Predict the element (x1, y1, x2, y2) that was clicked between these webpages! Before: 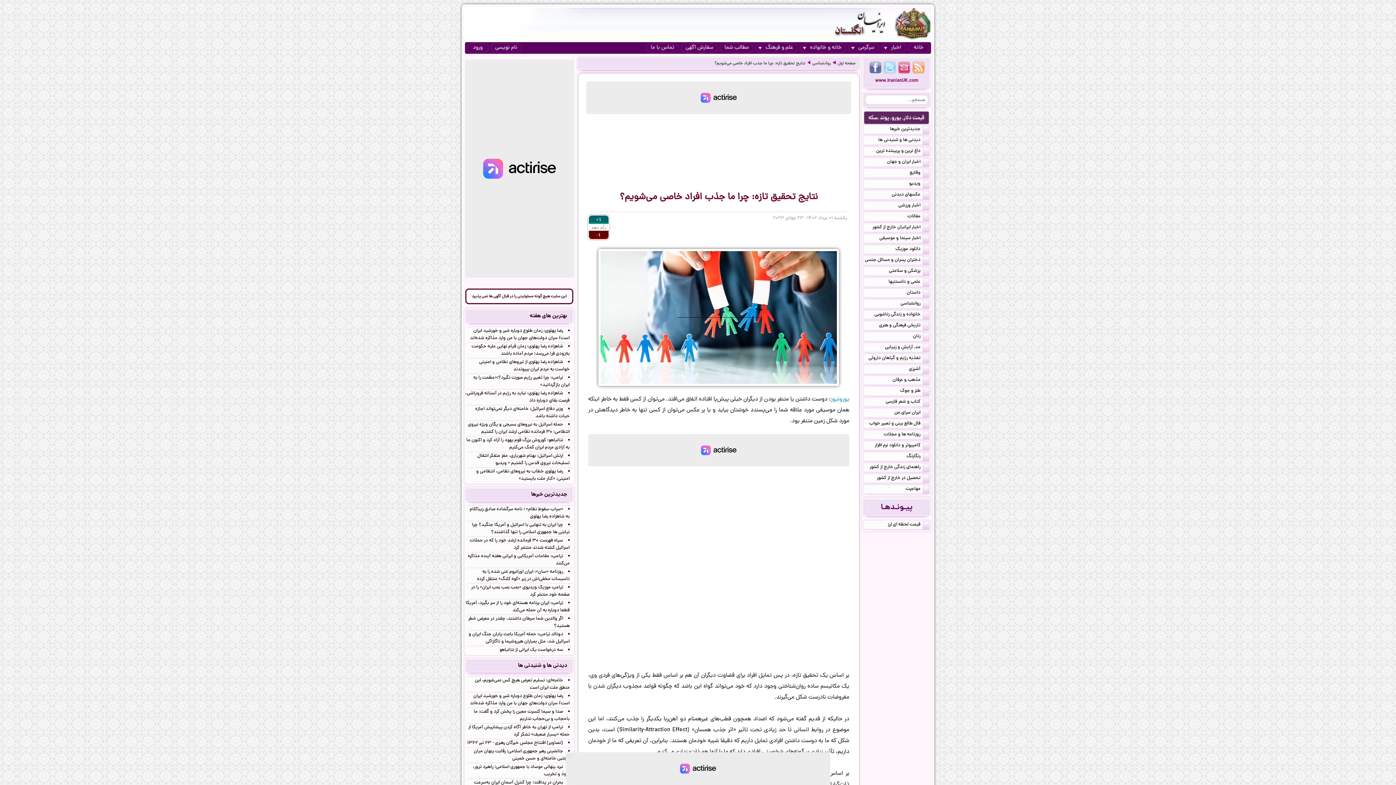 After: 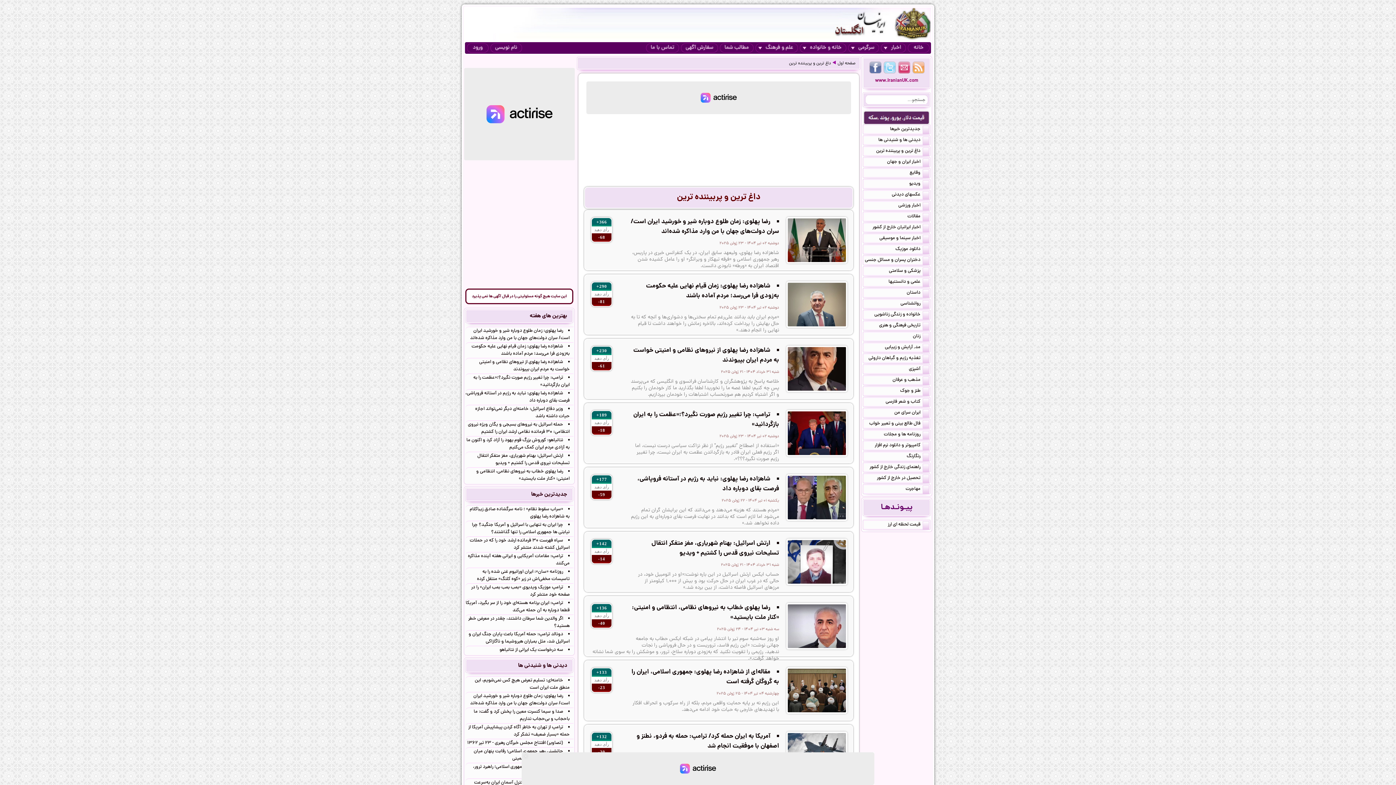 Action: bbox: (863, 146, 930, 155) label: داغ ترین و پربیننده ترین